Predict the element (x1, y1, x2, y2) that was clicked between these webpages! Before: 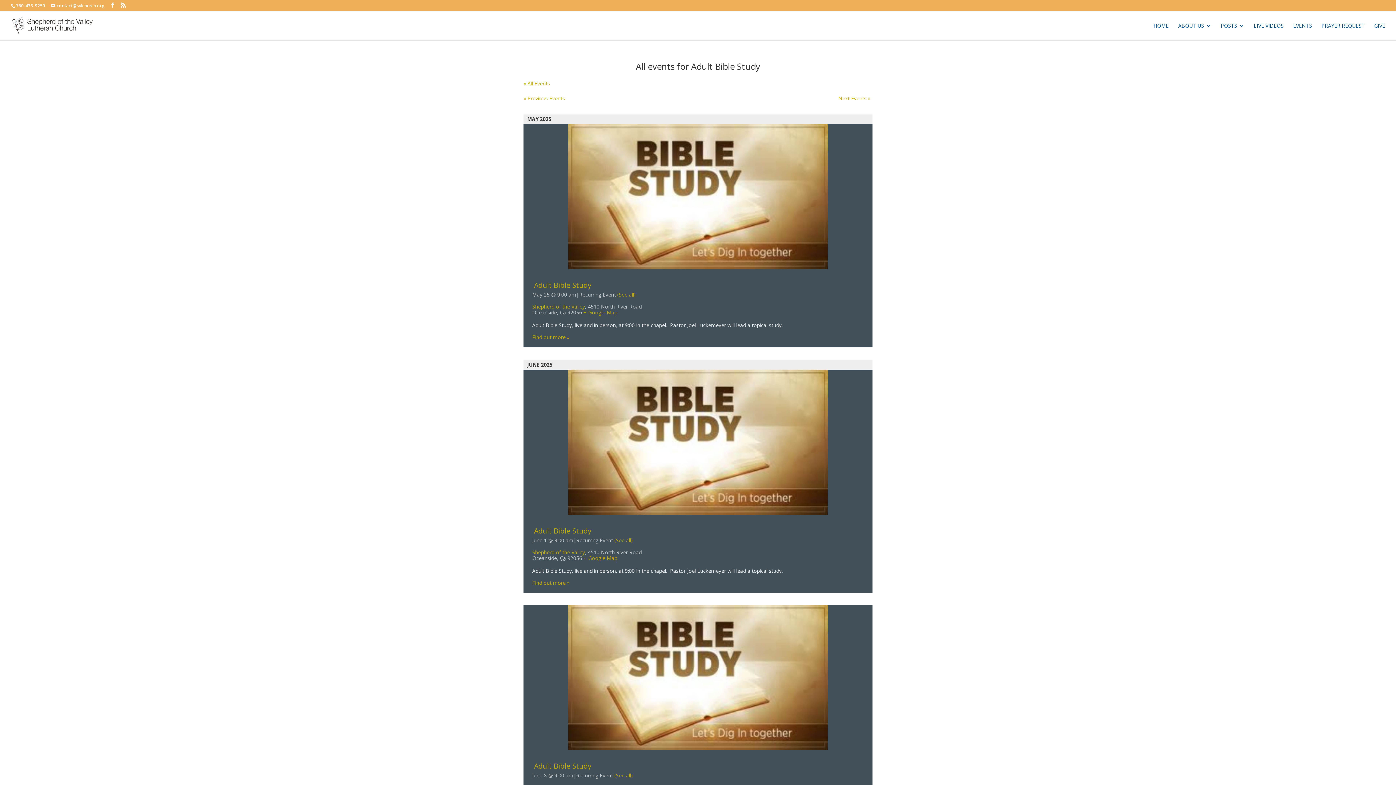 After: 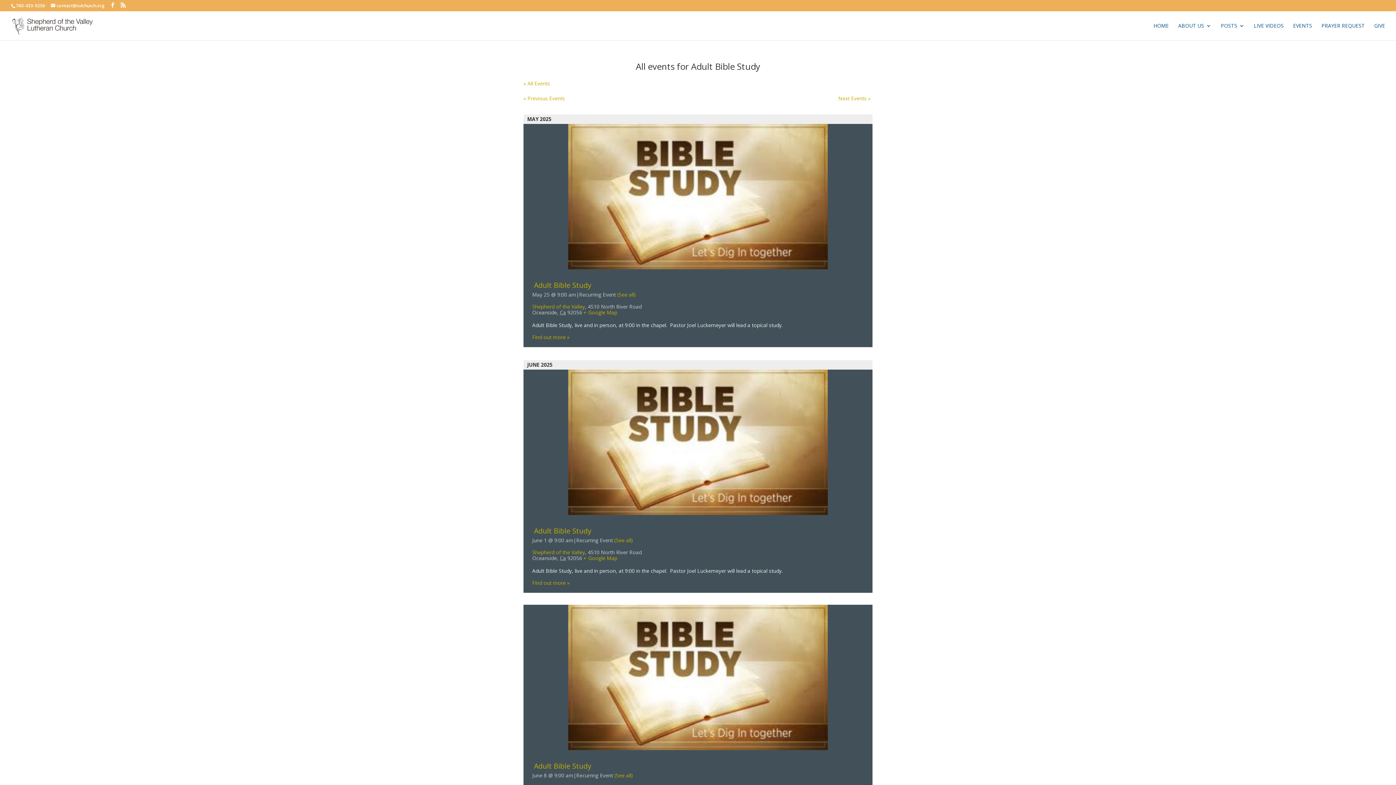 Action: label: (See all) bbox: (614, 772, 633, 779)